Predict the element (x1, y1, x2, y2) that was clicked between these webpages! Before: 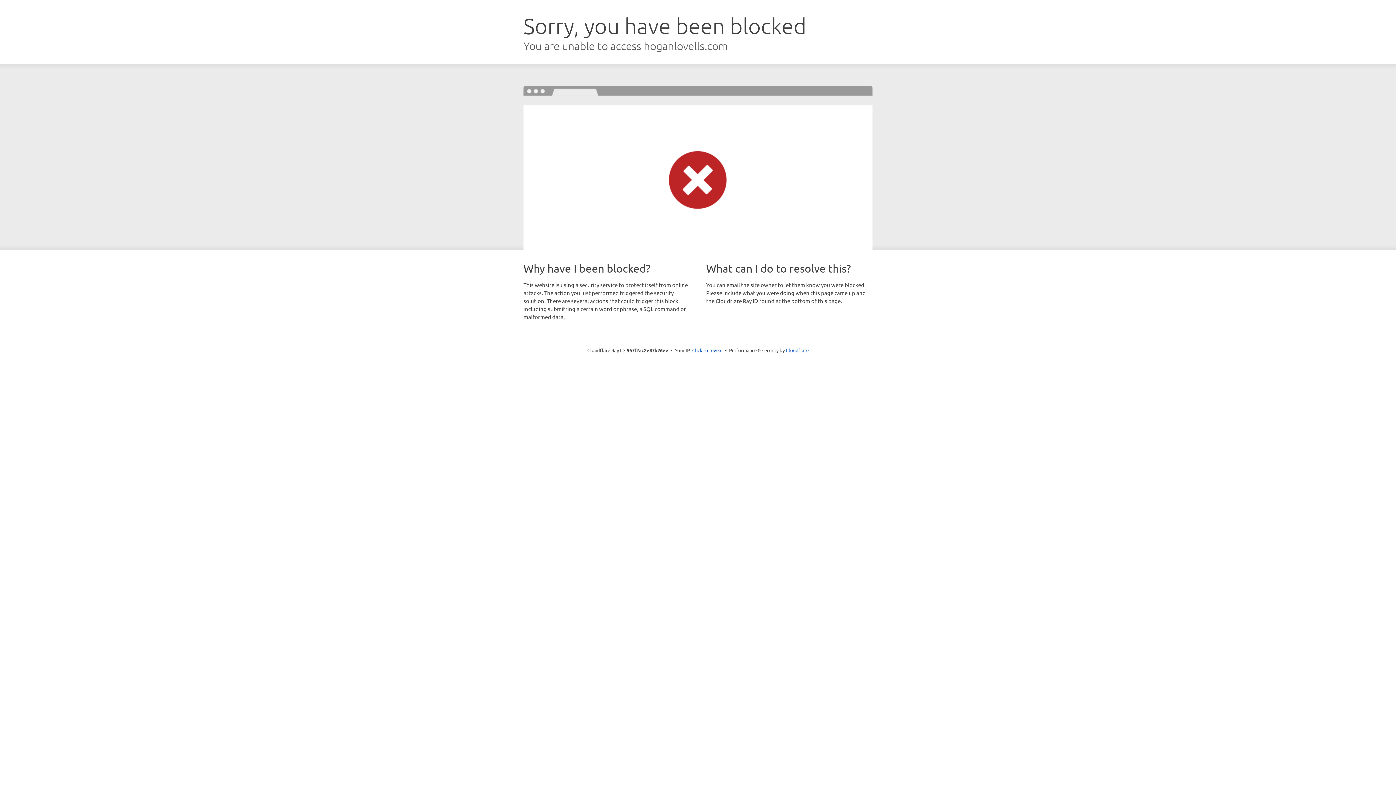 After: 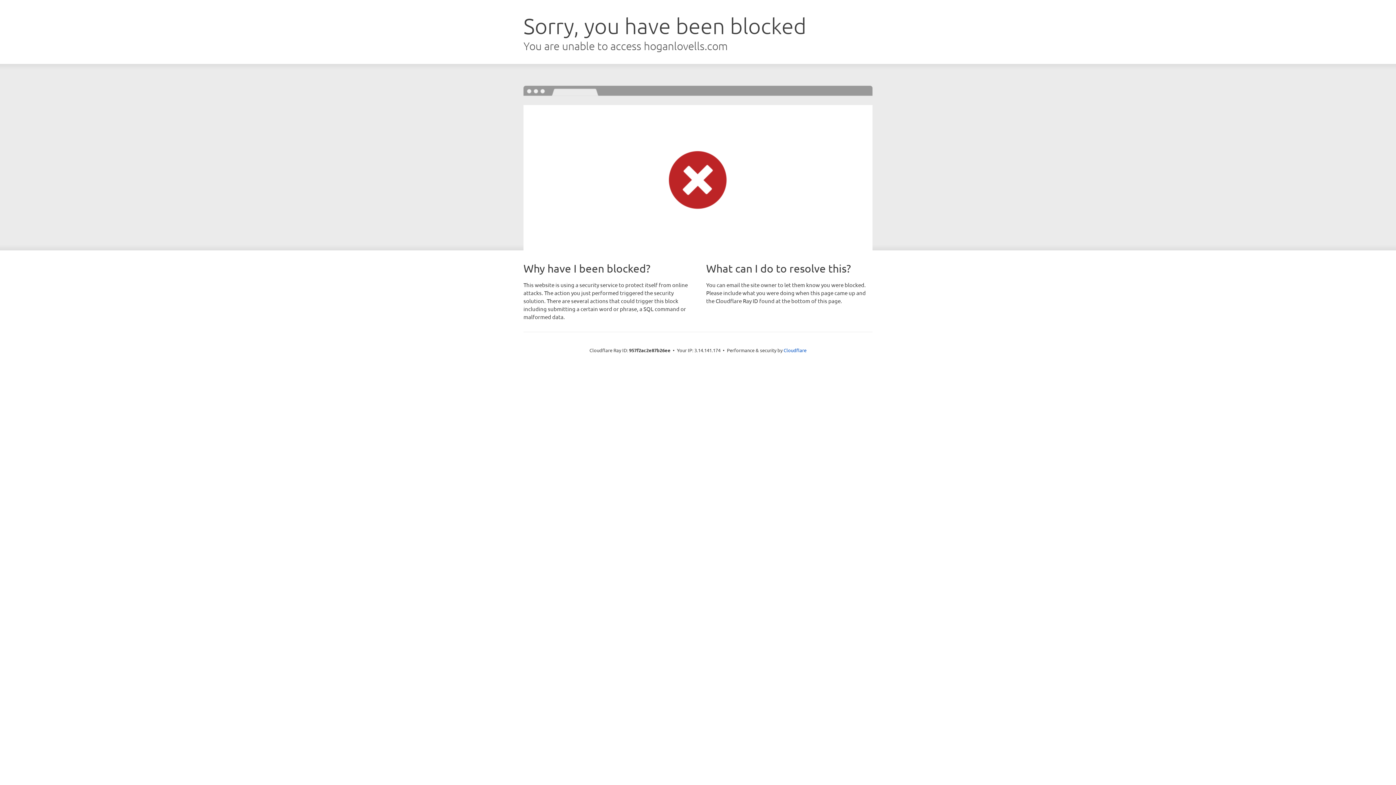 Action: bbox: (692, 346, 722, 353) label: Click to reveal